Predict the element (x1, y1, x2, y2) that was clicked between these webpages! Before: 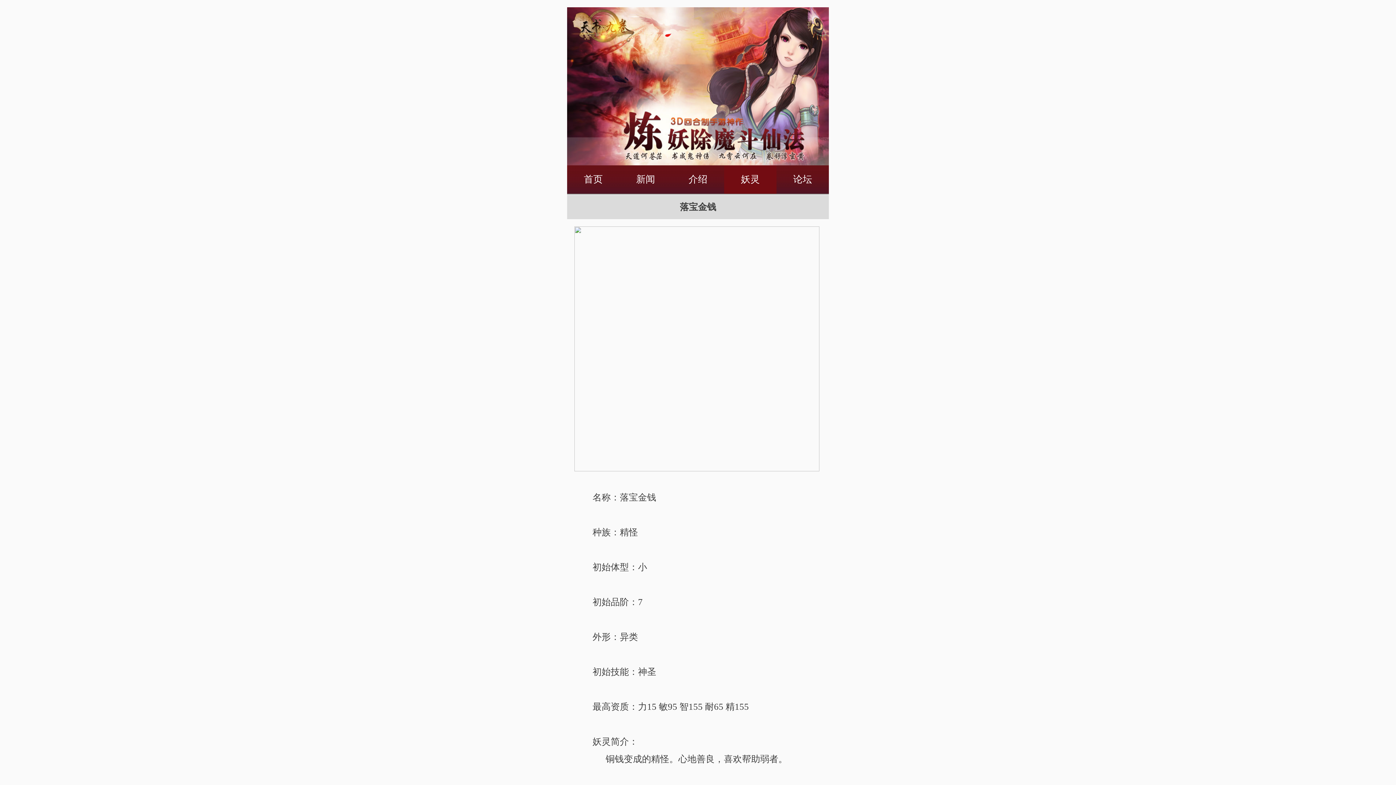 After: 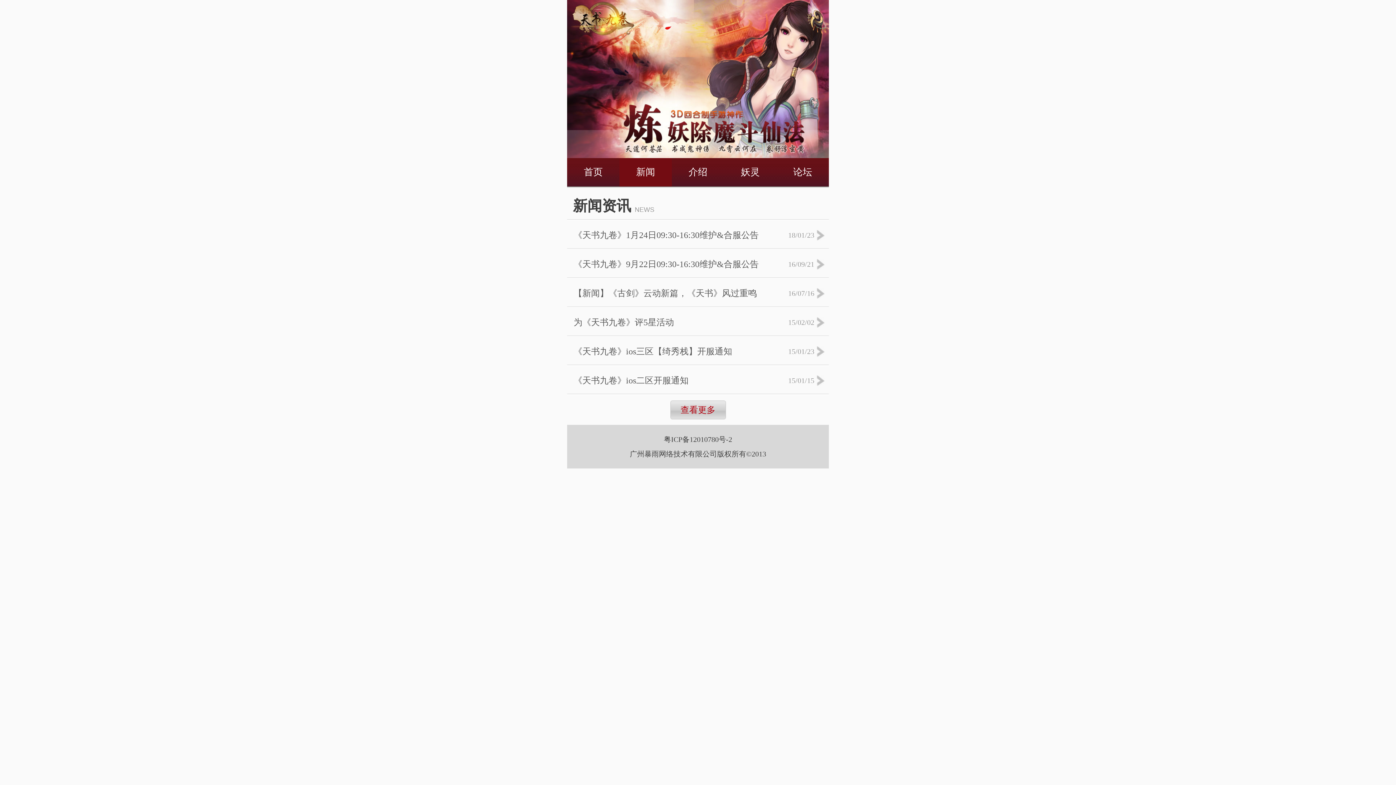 Action: bbox: (619, 165, 672, 193) label: 新闻